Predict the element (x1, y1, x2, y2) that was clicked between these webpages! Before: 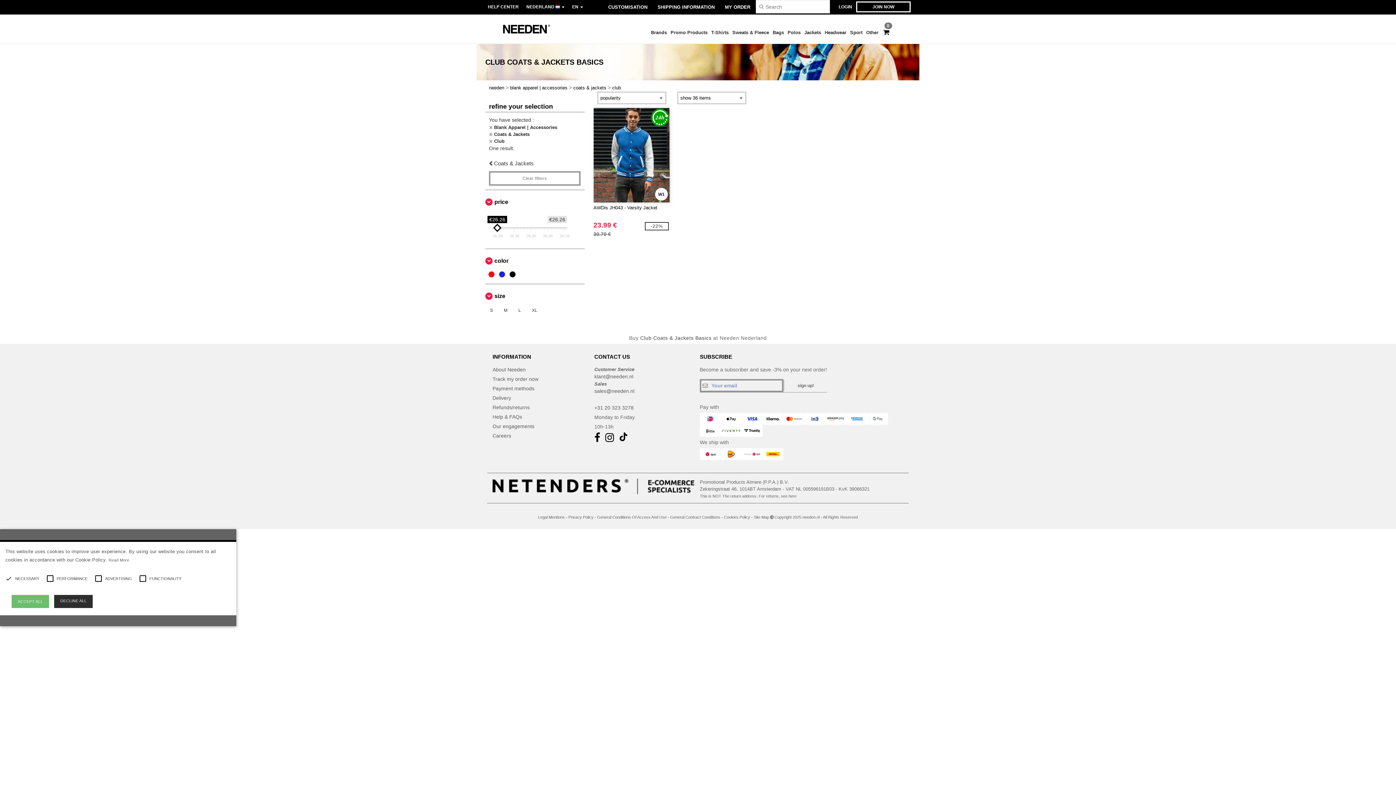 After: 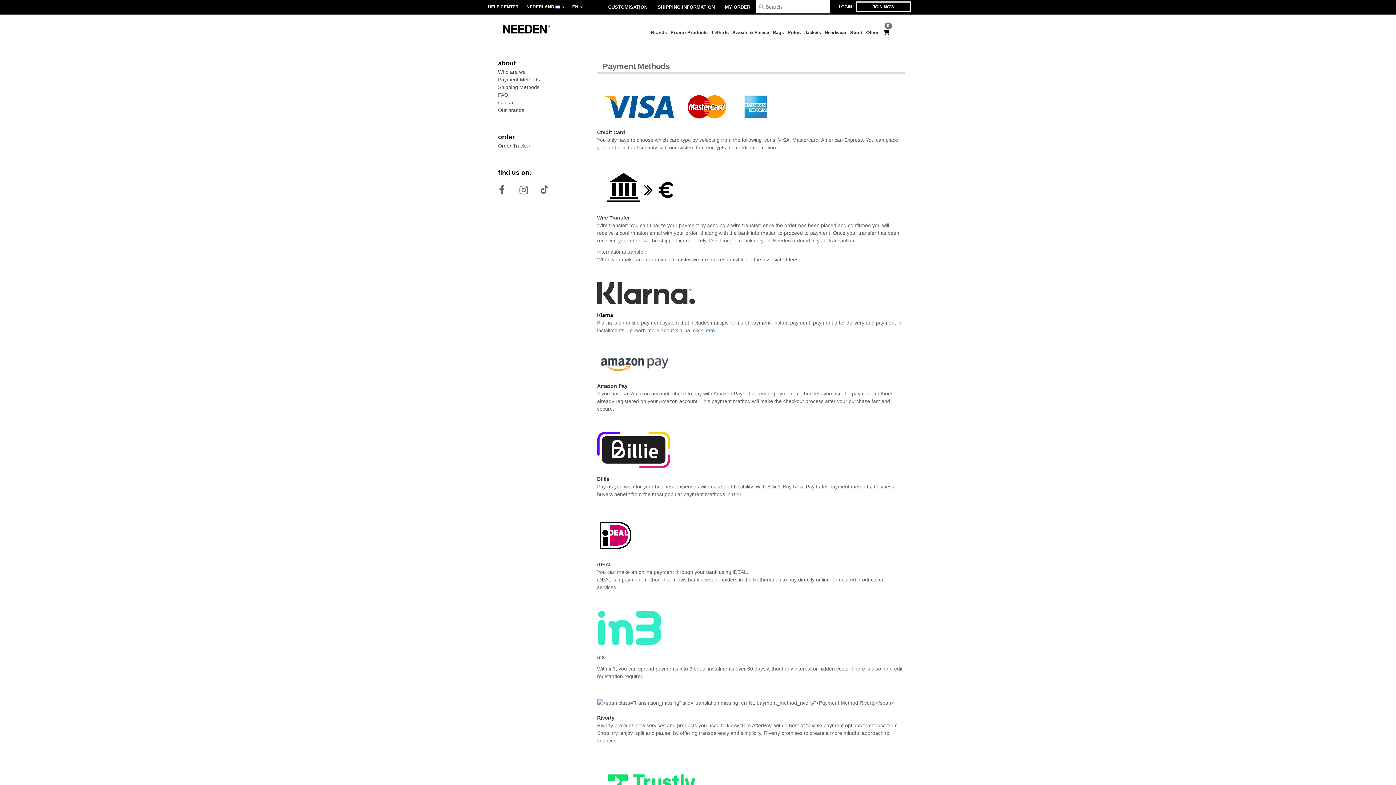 Action: bbox: (492, 385, 534, 391) label: Payment methods